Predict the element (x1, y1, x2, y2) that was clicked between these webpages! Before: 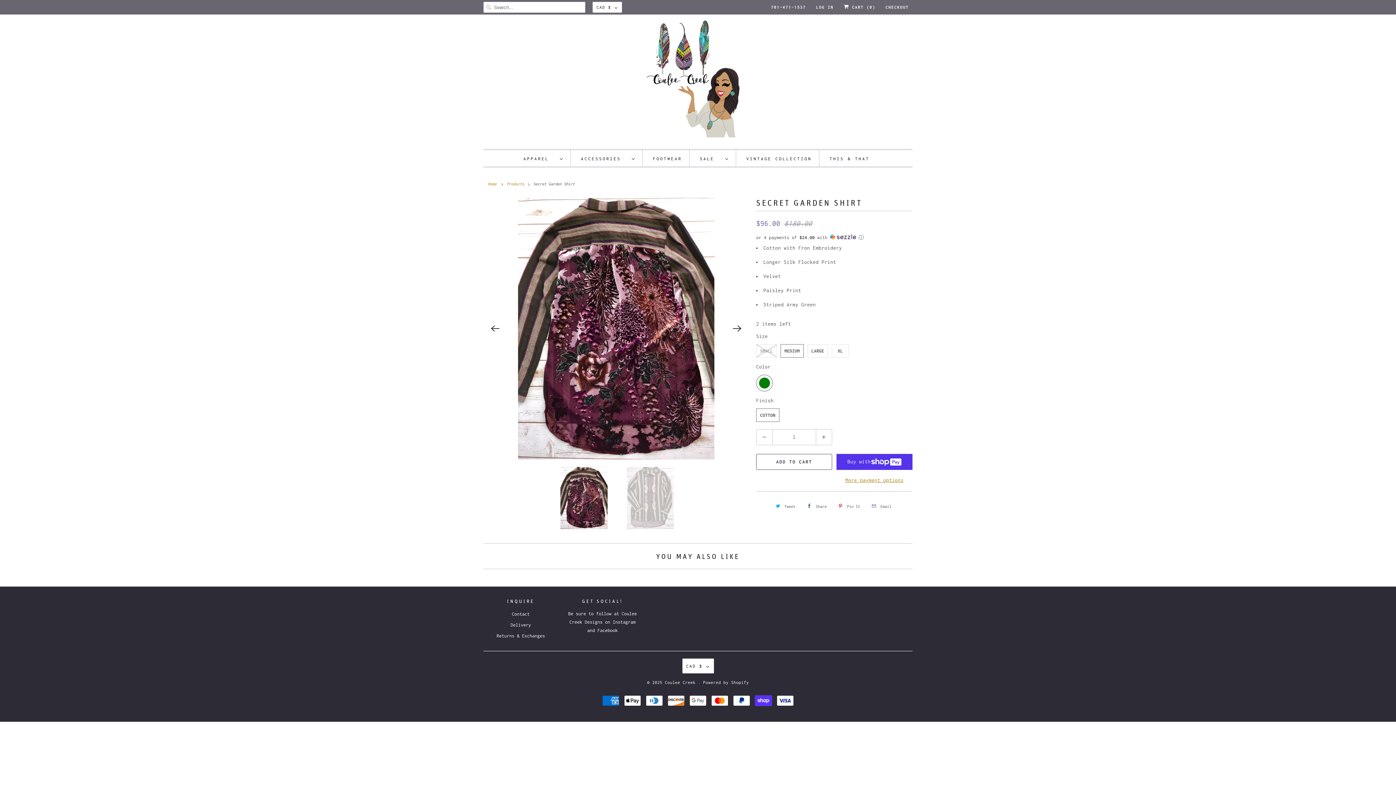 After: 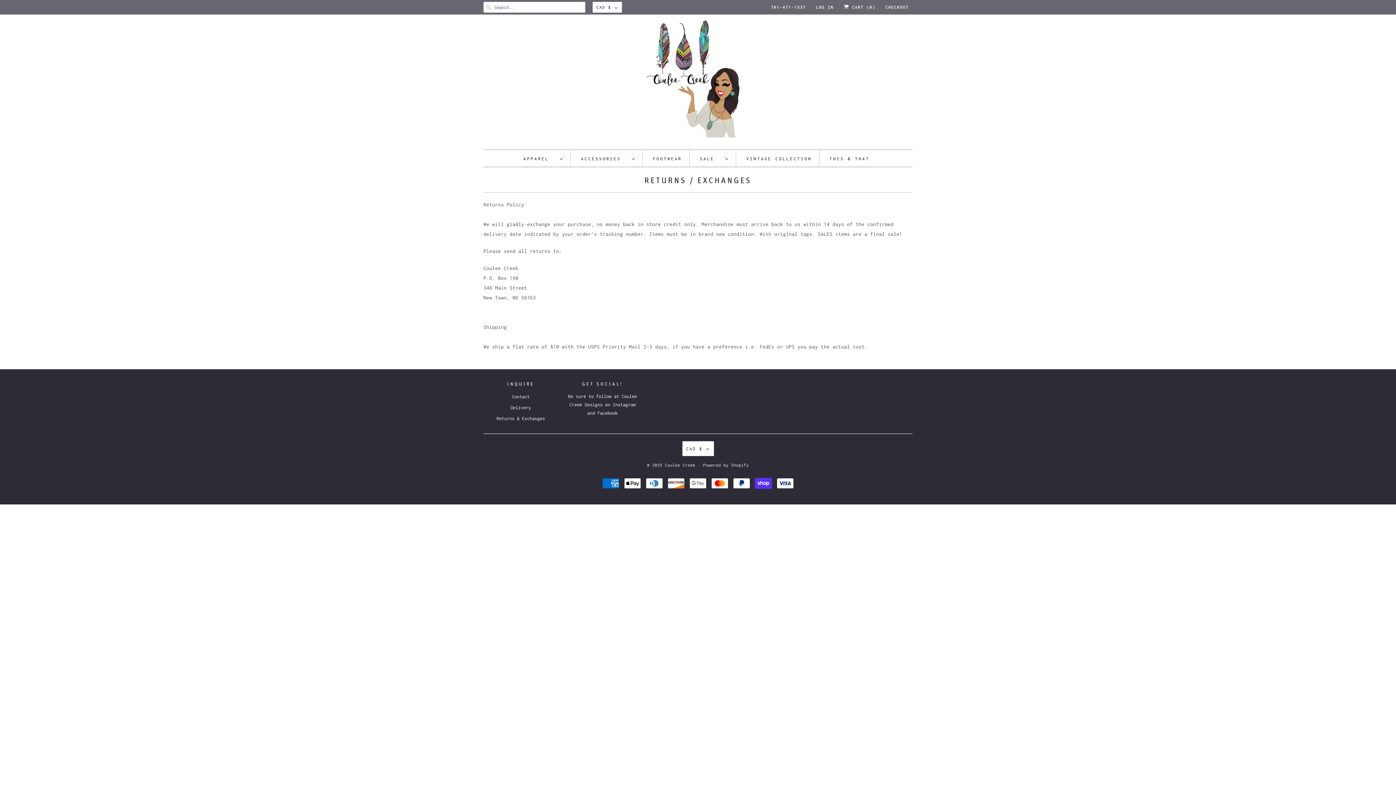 Action: bbox: (496, 633, 545, 639) label: Returns & Exchanges